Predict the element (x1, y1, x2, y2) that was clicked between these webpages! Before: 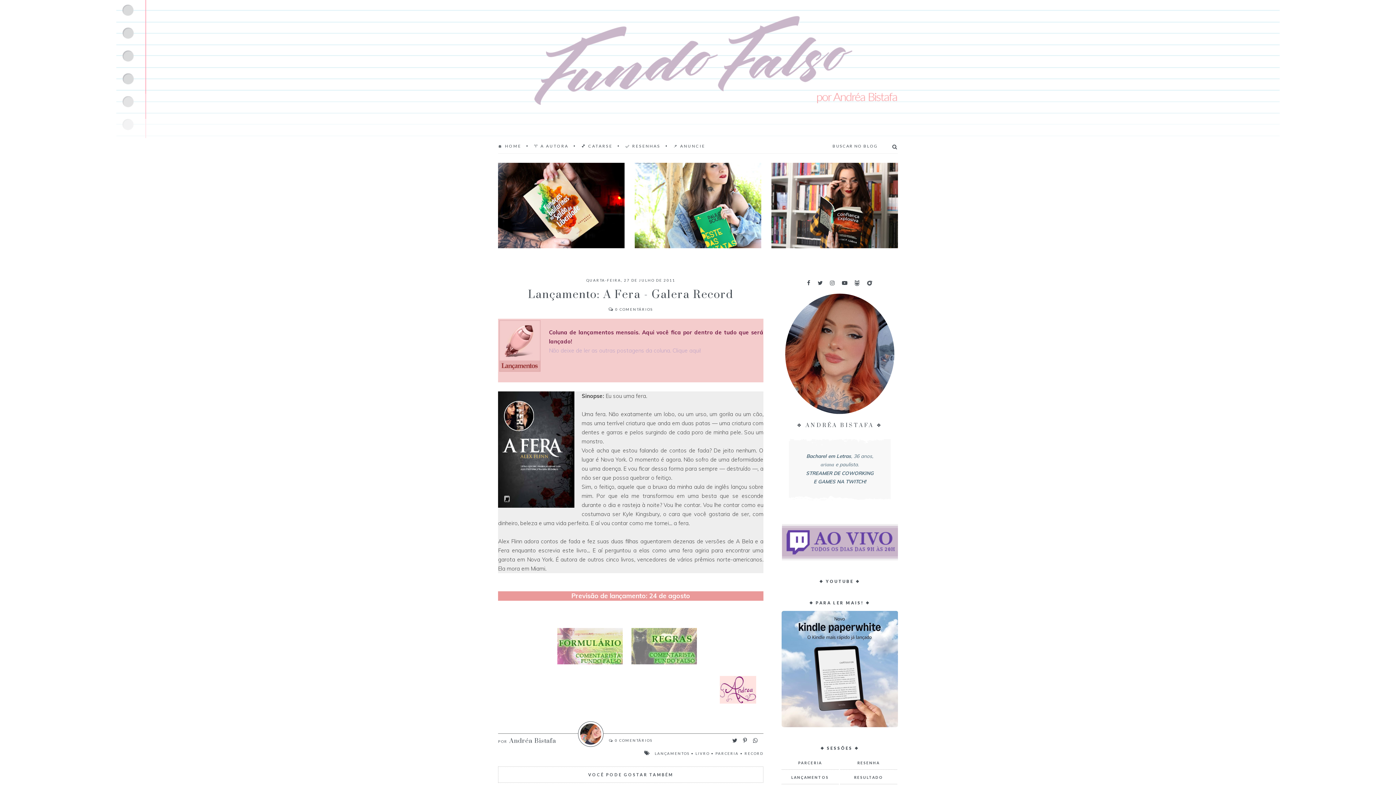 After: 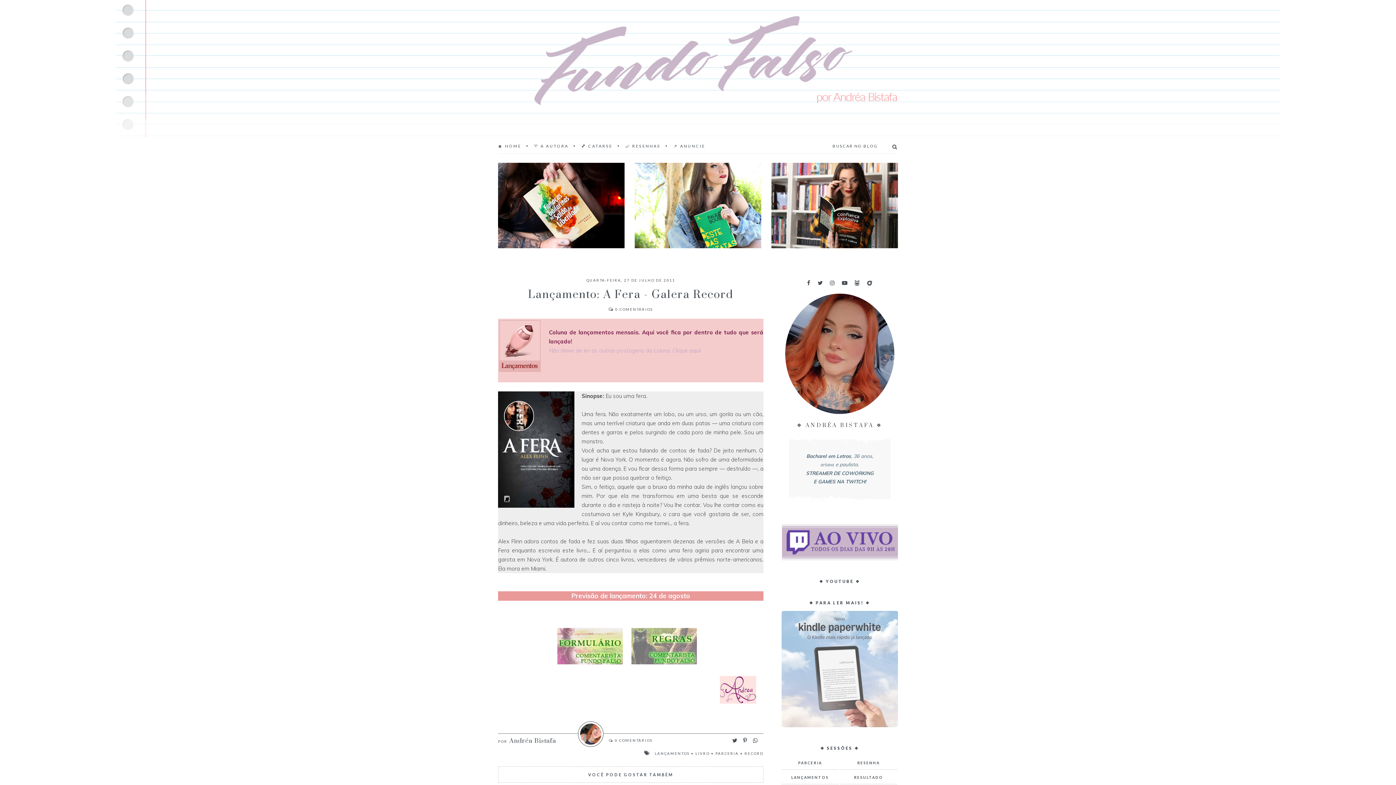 Action: bbox: (781, 722, 898, 728)